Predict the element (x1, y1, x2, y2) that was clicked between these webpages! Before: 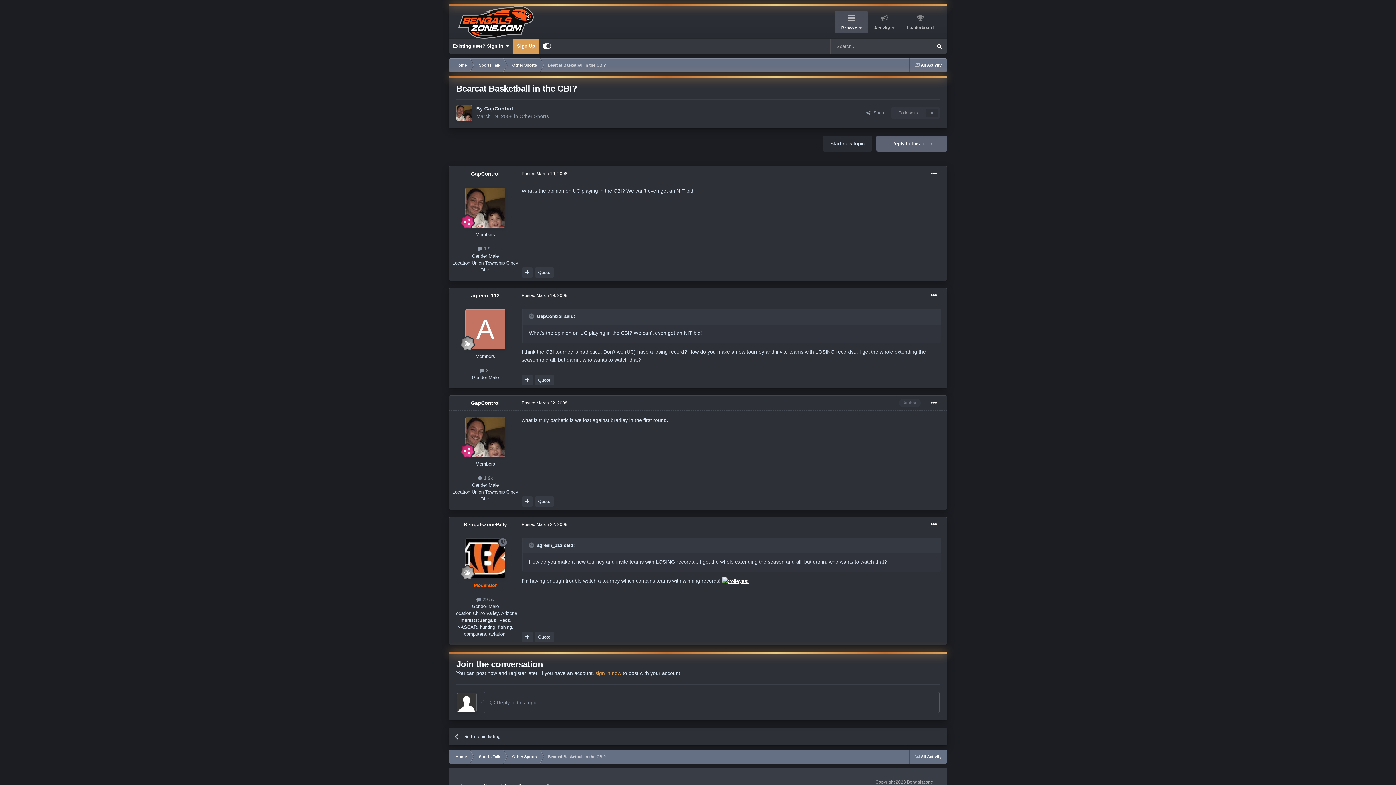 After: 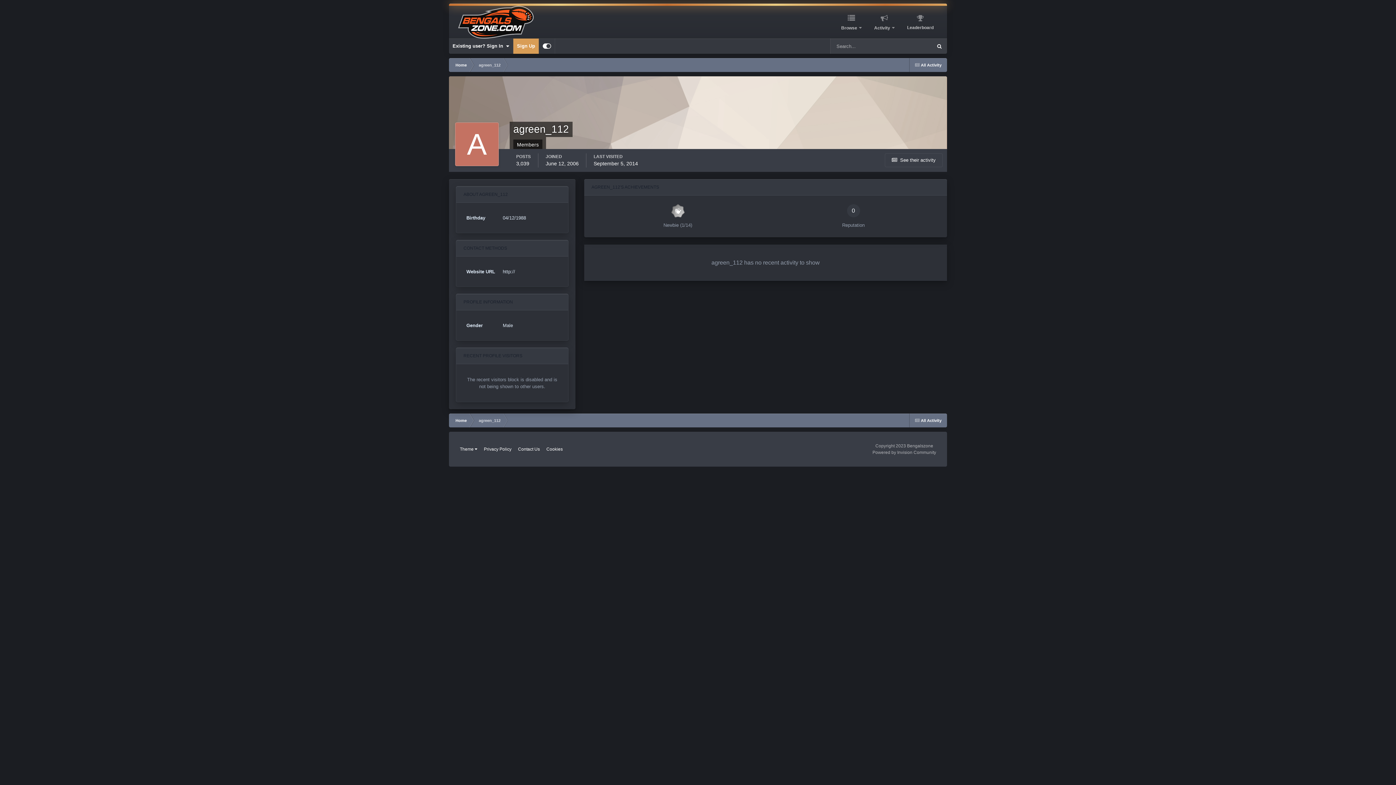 Action: bbox: (465, 309, 505, 349)